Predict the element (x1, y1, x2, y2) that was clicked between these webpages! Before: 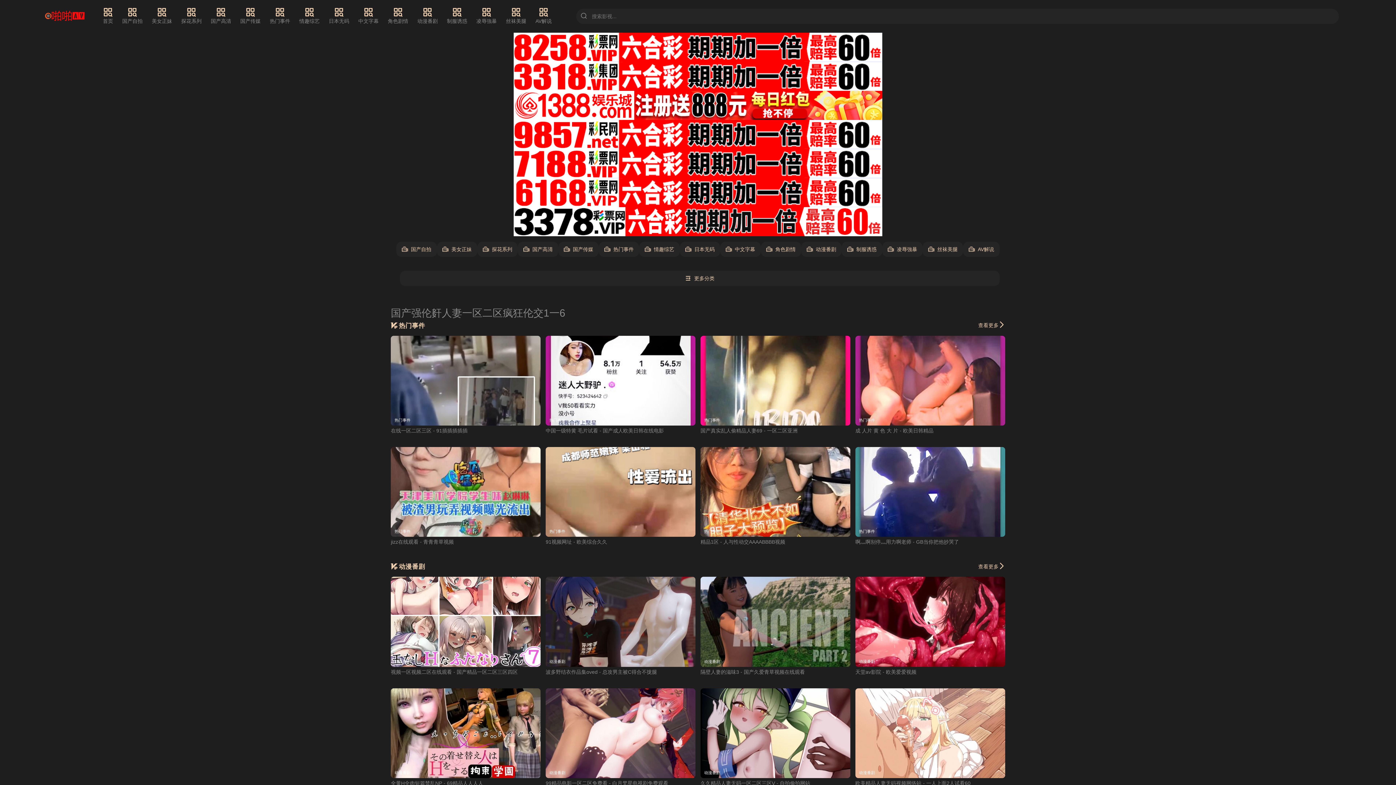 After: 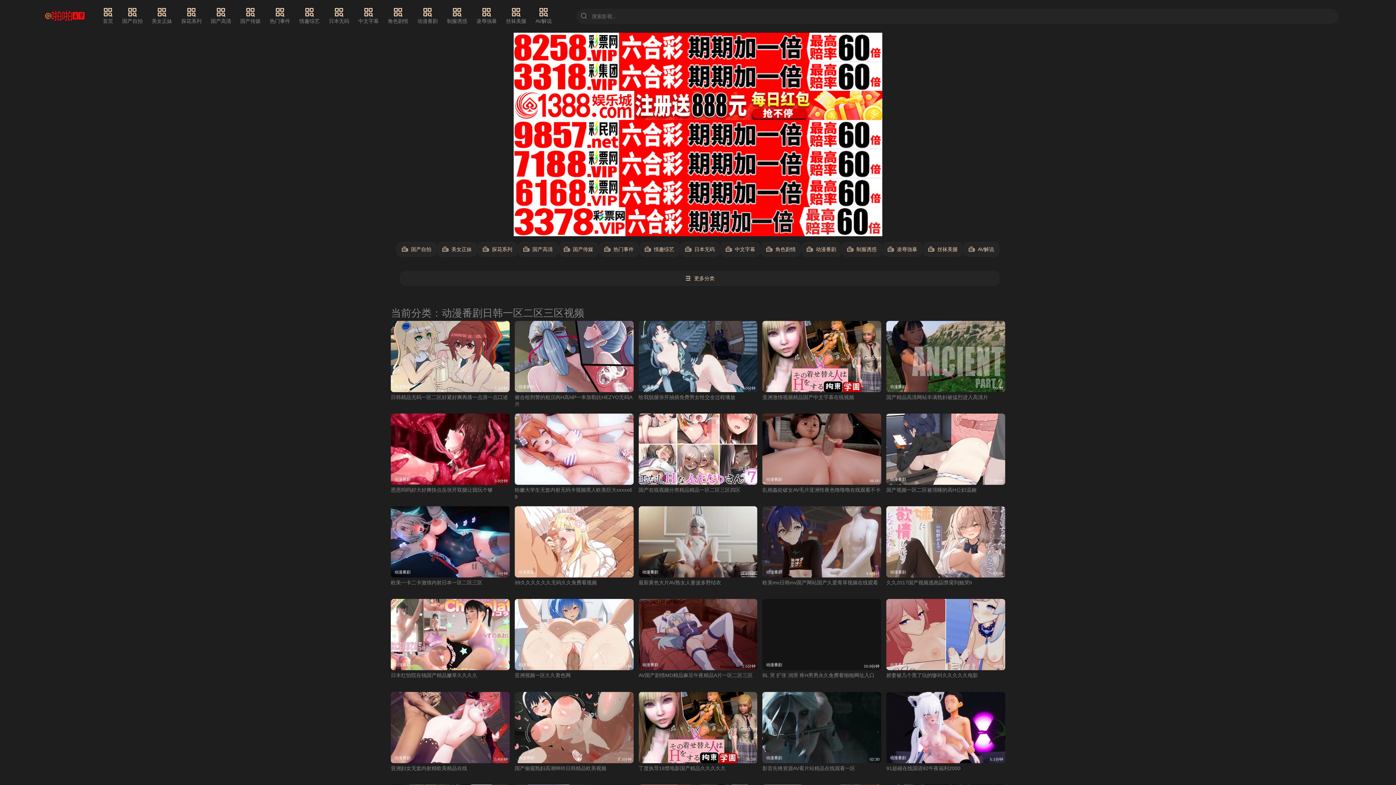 Action: label: 动漫番剧 bbox: (417, 7, 437, 25)